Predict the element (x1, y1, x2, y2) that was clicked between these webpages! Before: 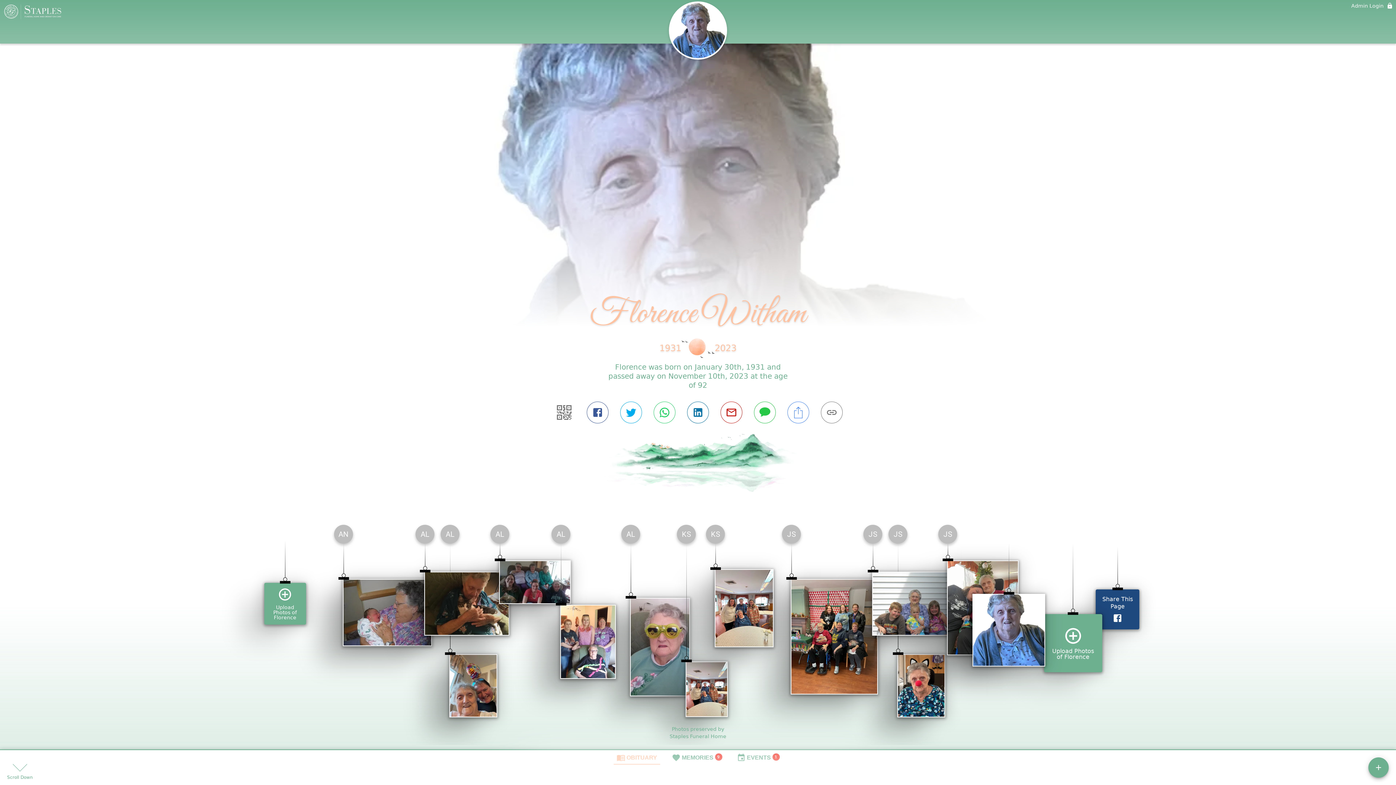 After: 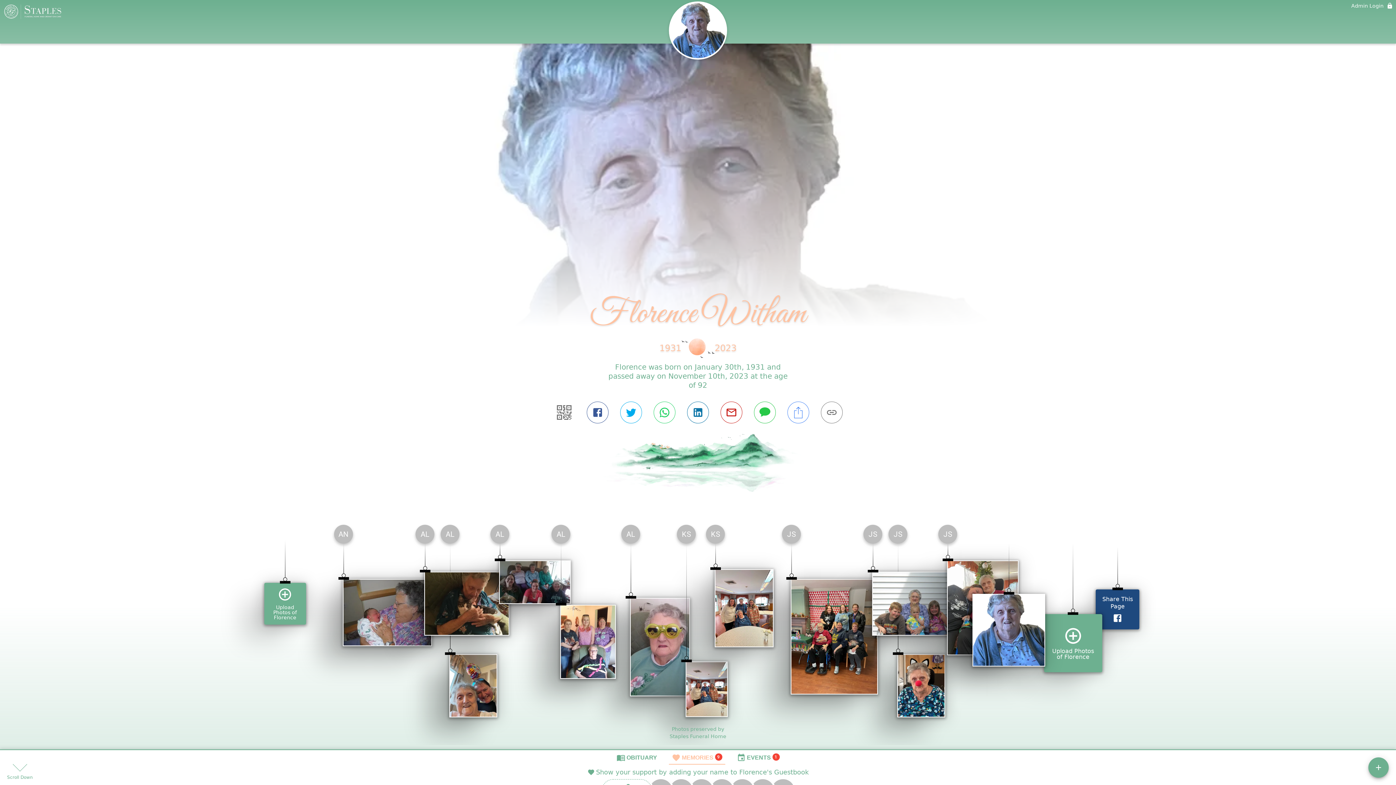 Action: bbox: (668, 666, 725, 681) label: MEMORIES
9